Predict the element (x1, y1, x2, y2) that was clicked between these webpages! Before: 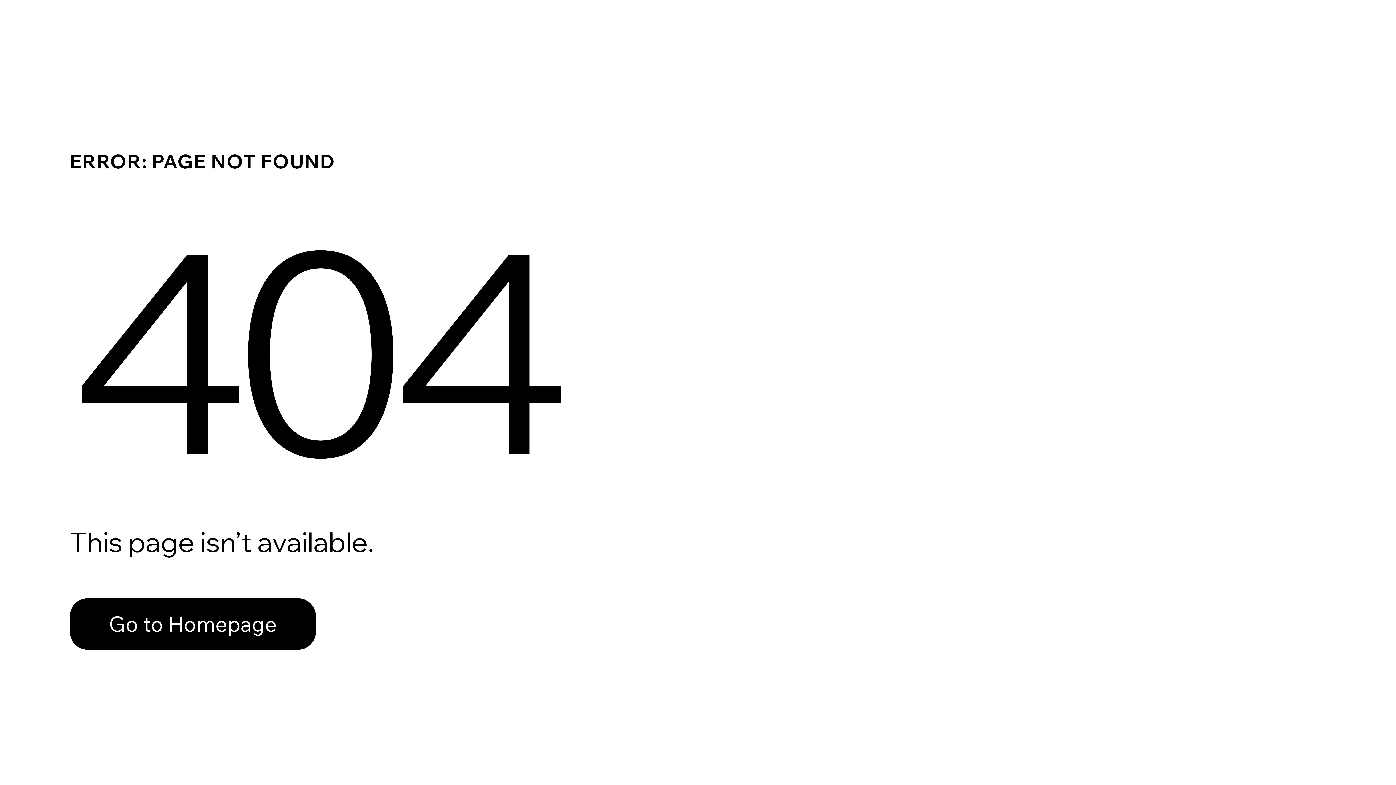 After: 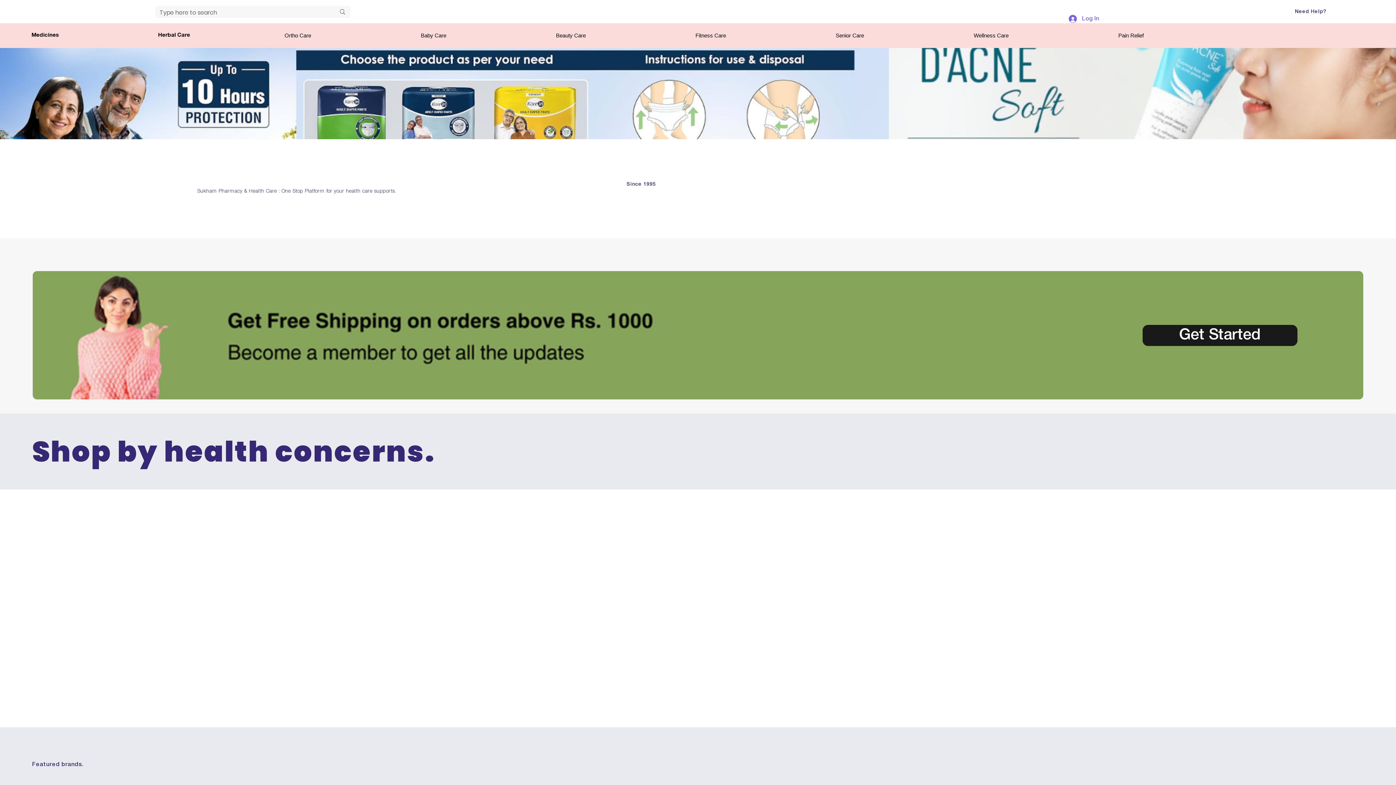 Action: label: Go to Homepage bbox: (69, 582, 768, 659)